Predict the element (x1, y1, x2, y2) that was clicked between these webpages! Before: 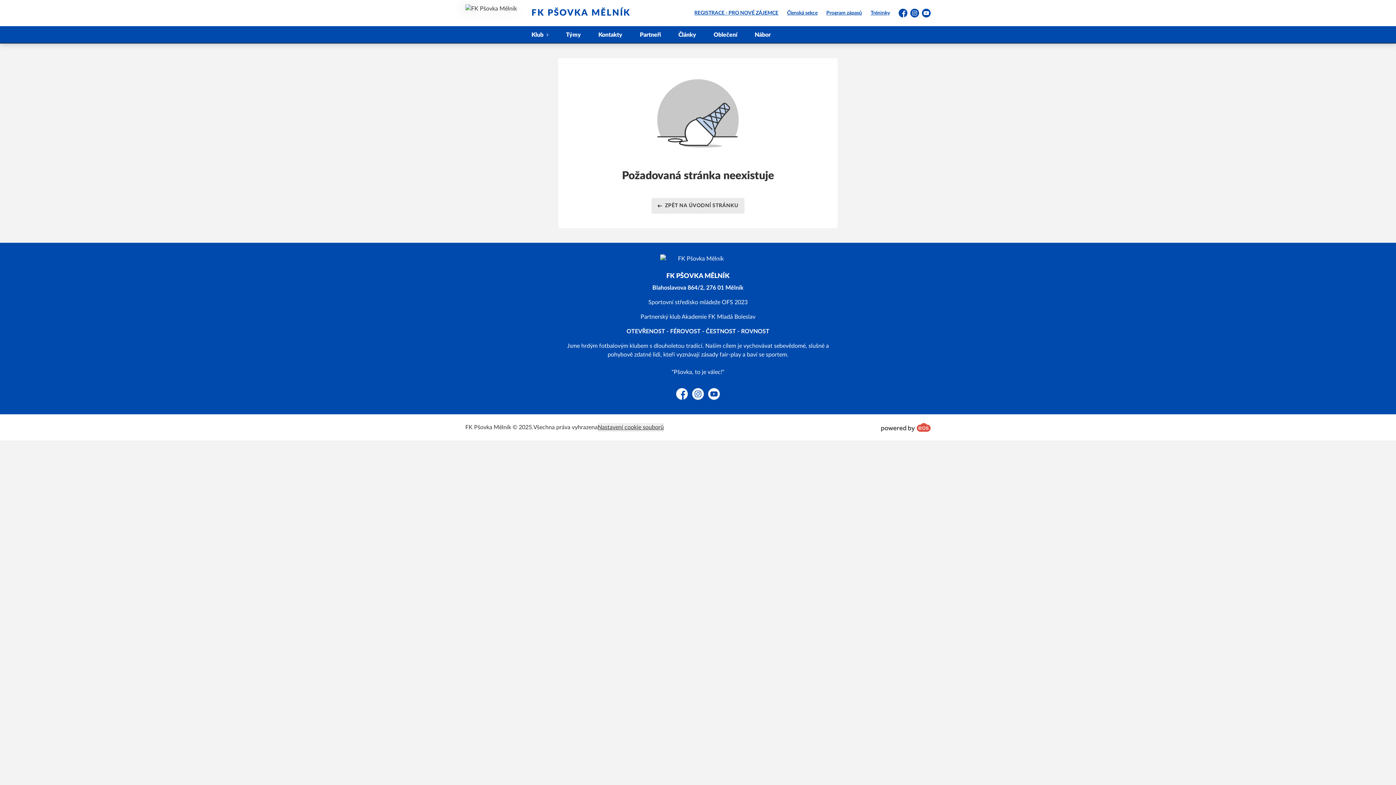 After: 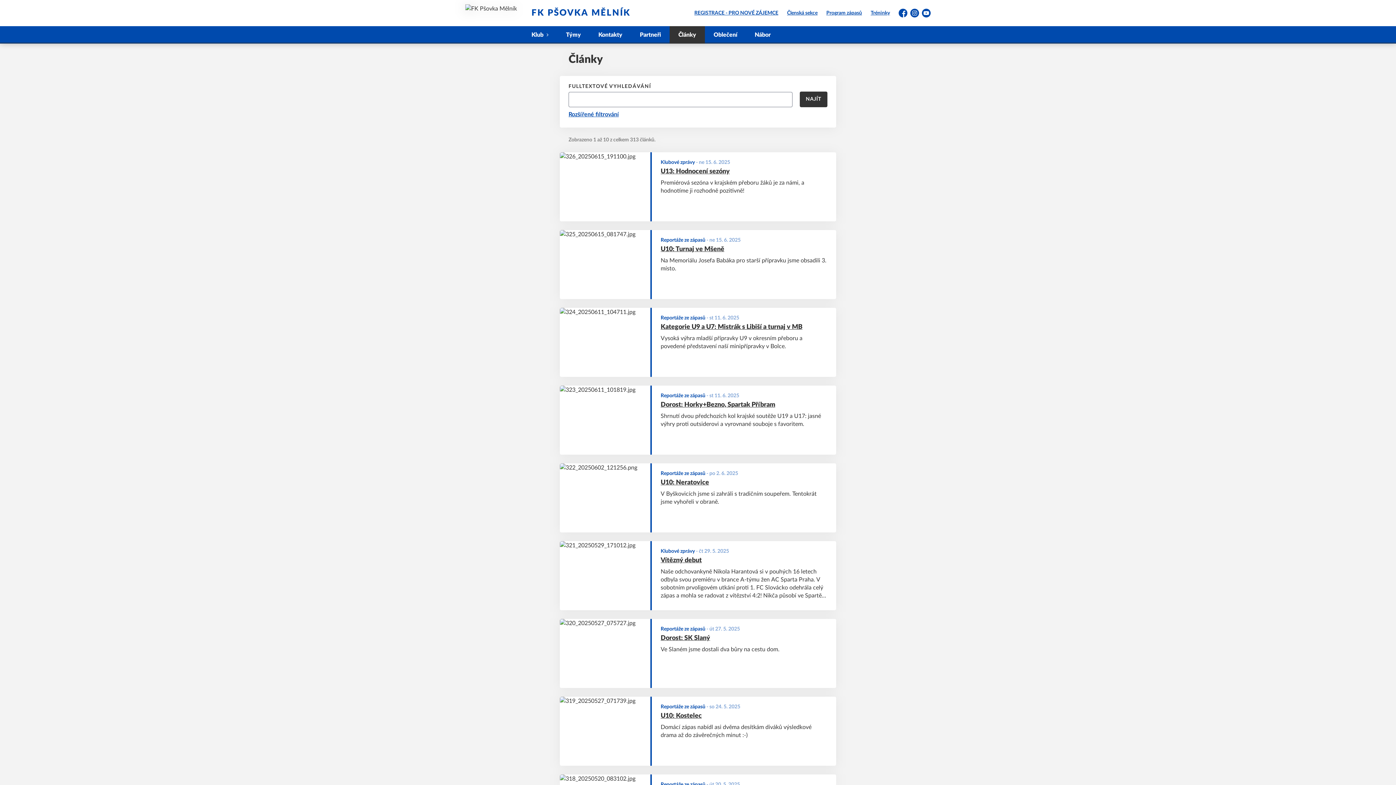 Action: bbox: (669, 26, 705, 43) label: Články